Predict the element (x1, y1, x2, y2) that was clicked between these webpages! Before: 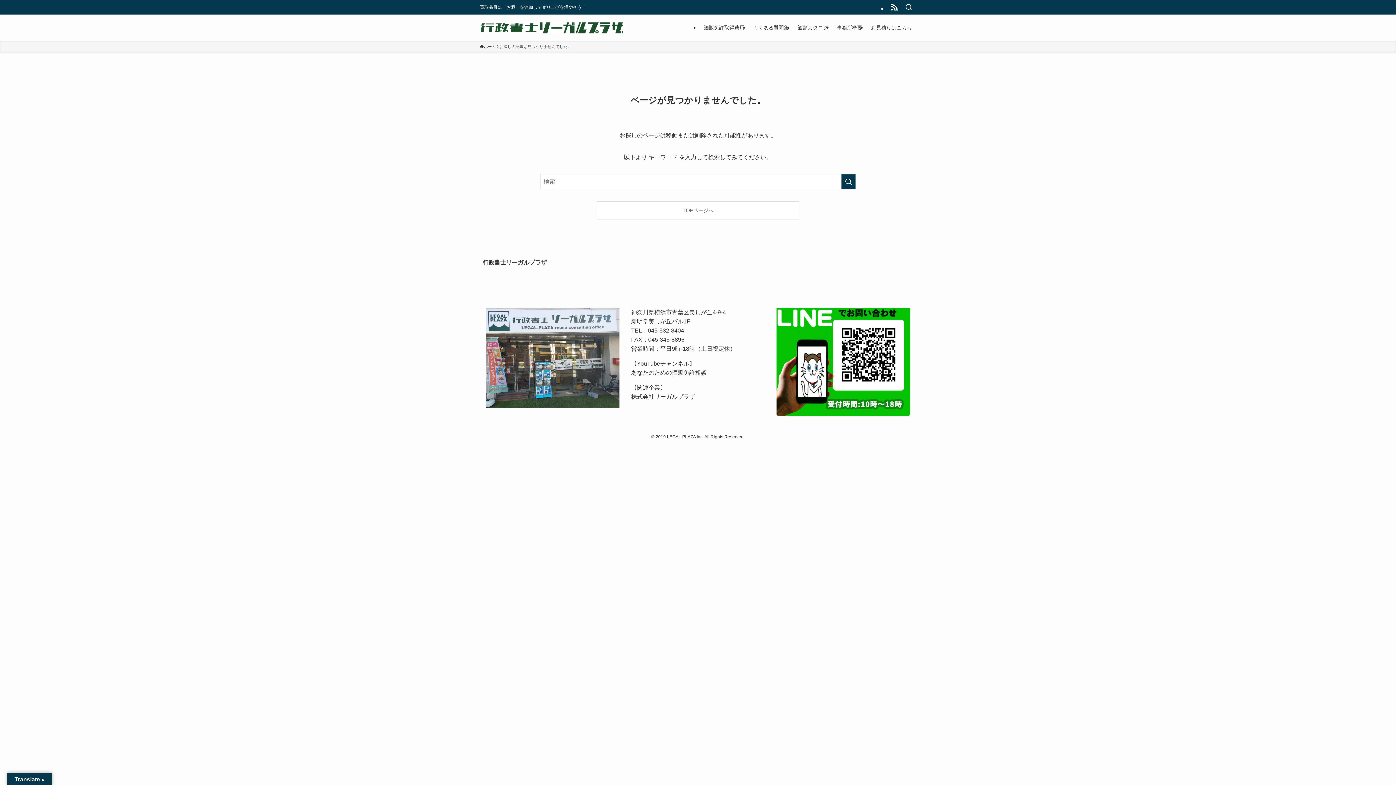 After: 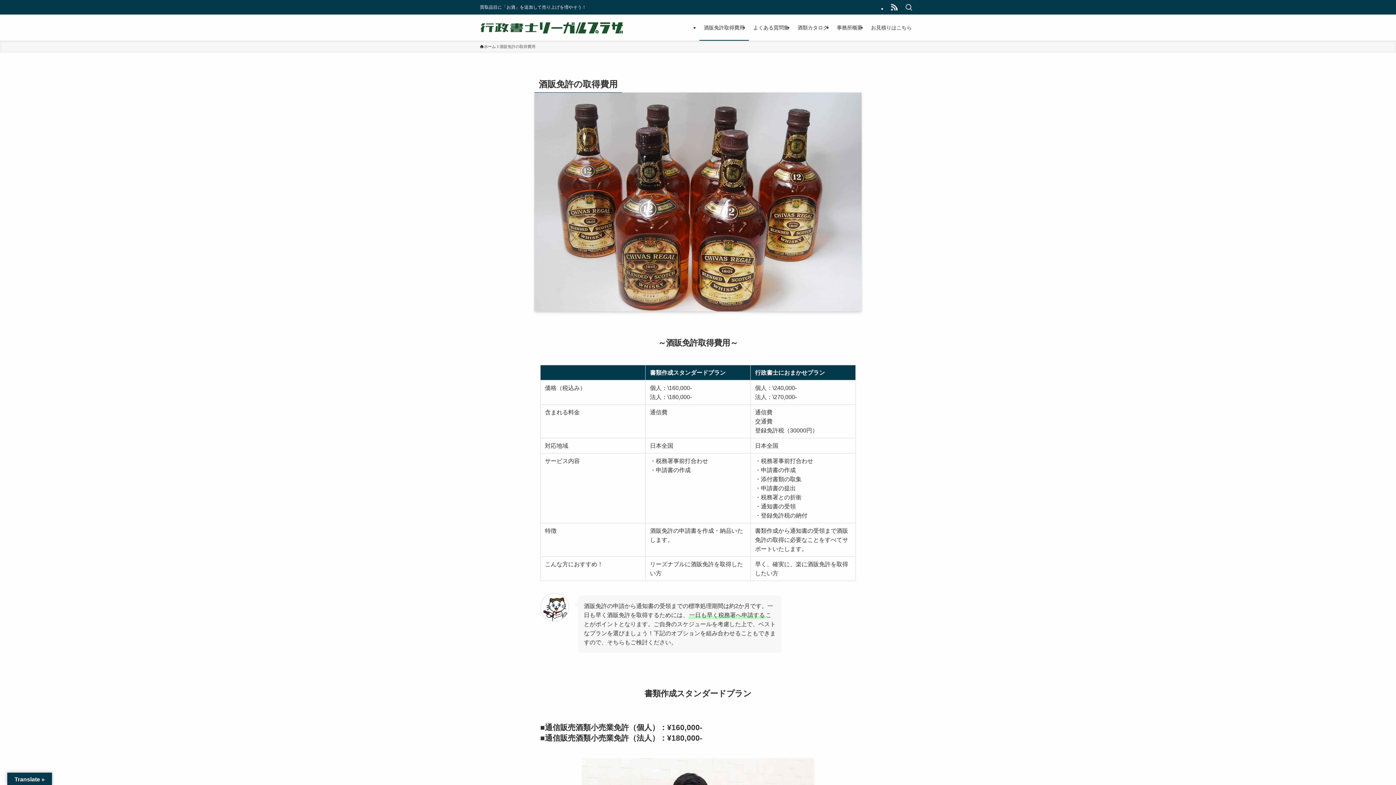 Action: label: 酒販免許取得費用 bbox: (699, 14, 749, 40)